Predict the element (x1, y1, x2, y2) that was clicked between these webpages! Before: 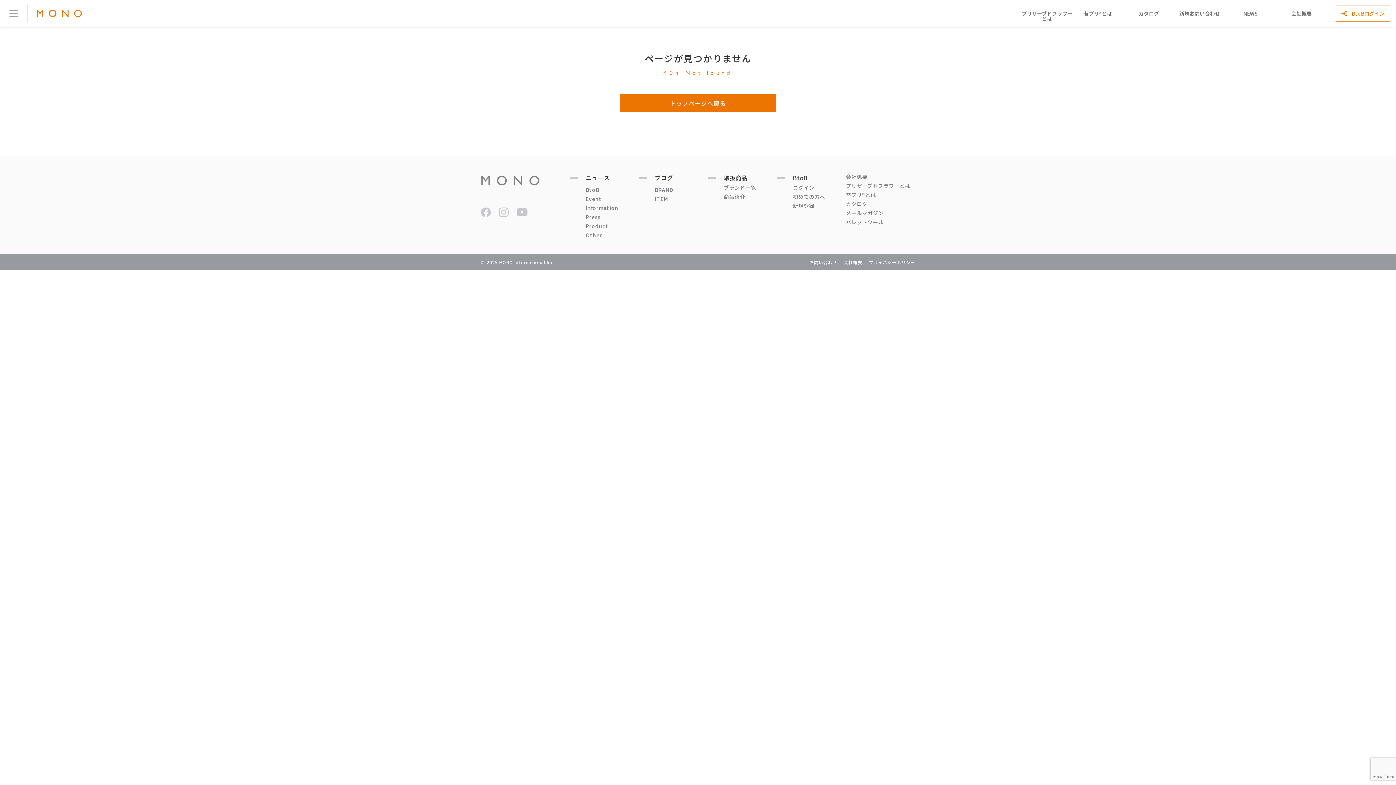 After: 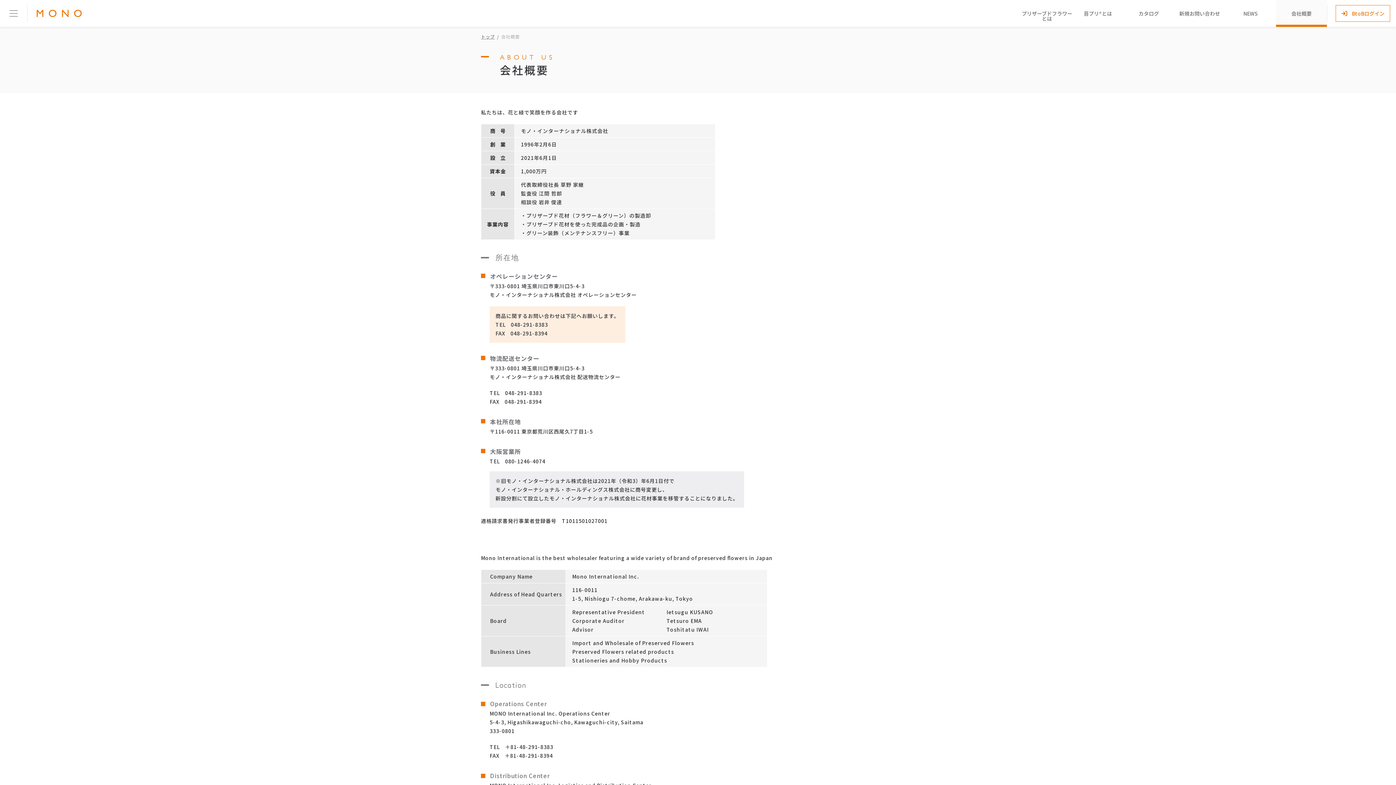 Action: label: 会社概要 bbox: (1276, 0, 1327, 26)